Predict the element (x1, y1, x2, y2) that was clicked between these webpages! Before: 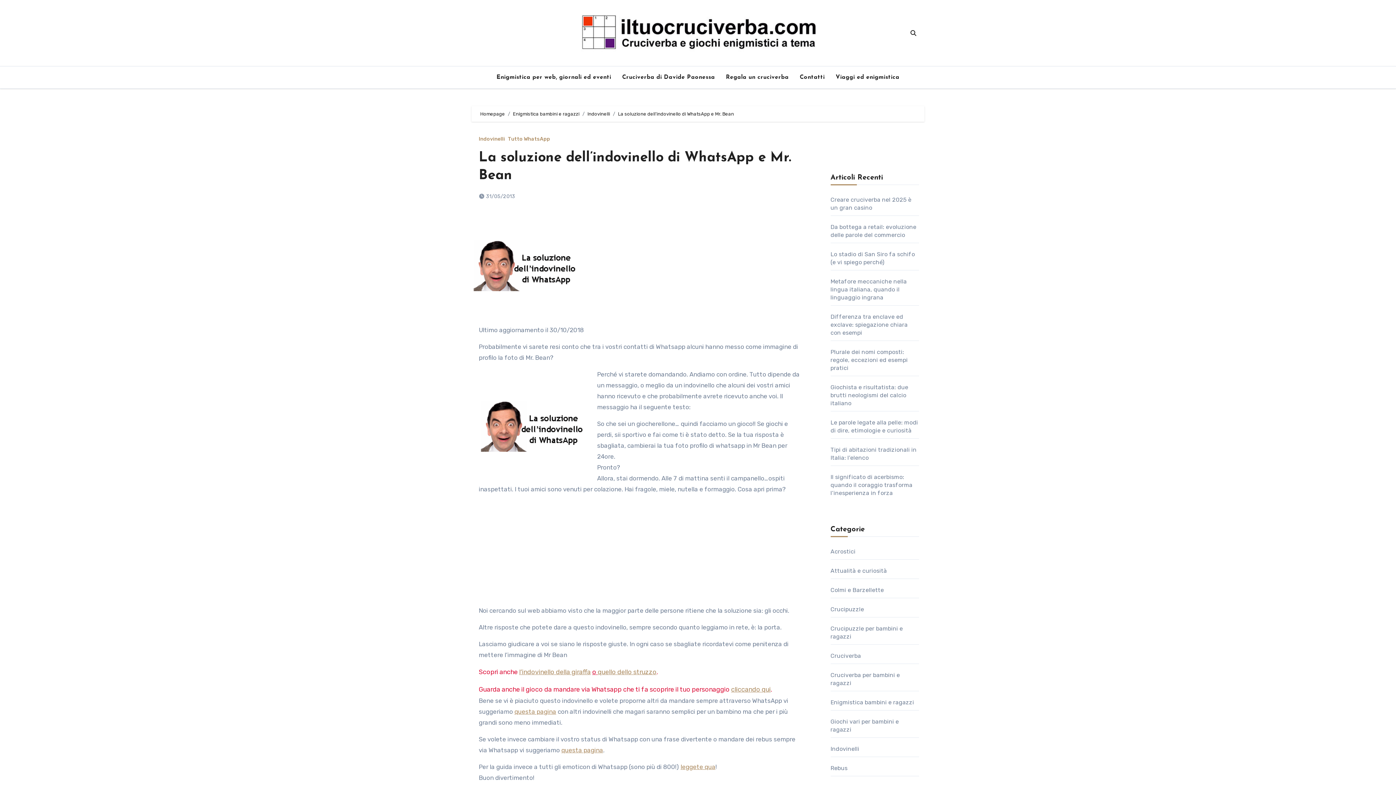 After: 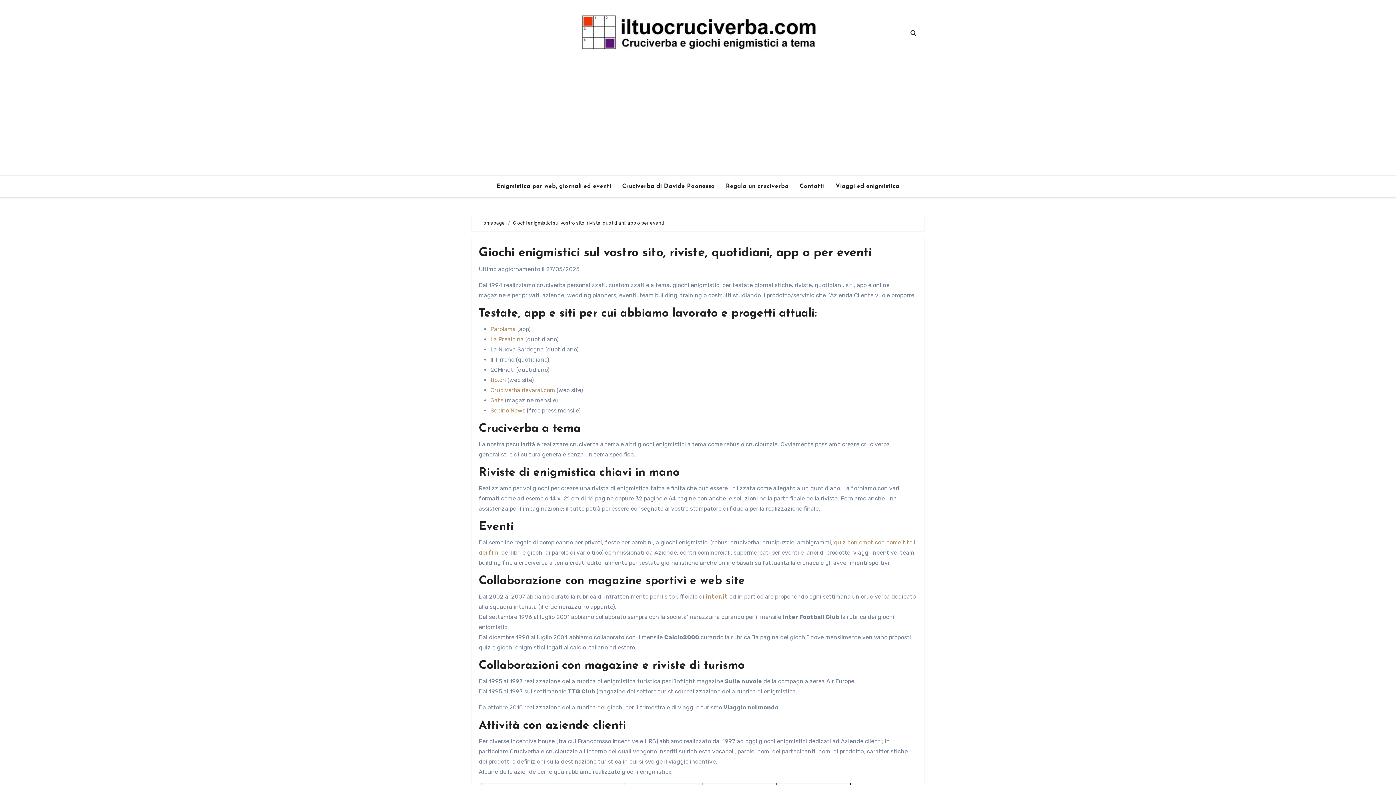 Action: bbox: (491, 69, 616, 85) label: Enigmistica per web, giornali ed eventi